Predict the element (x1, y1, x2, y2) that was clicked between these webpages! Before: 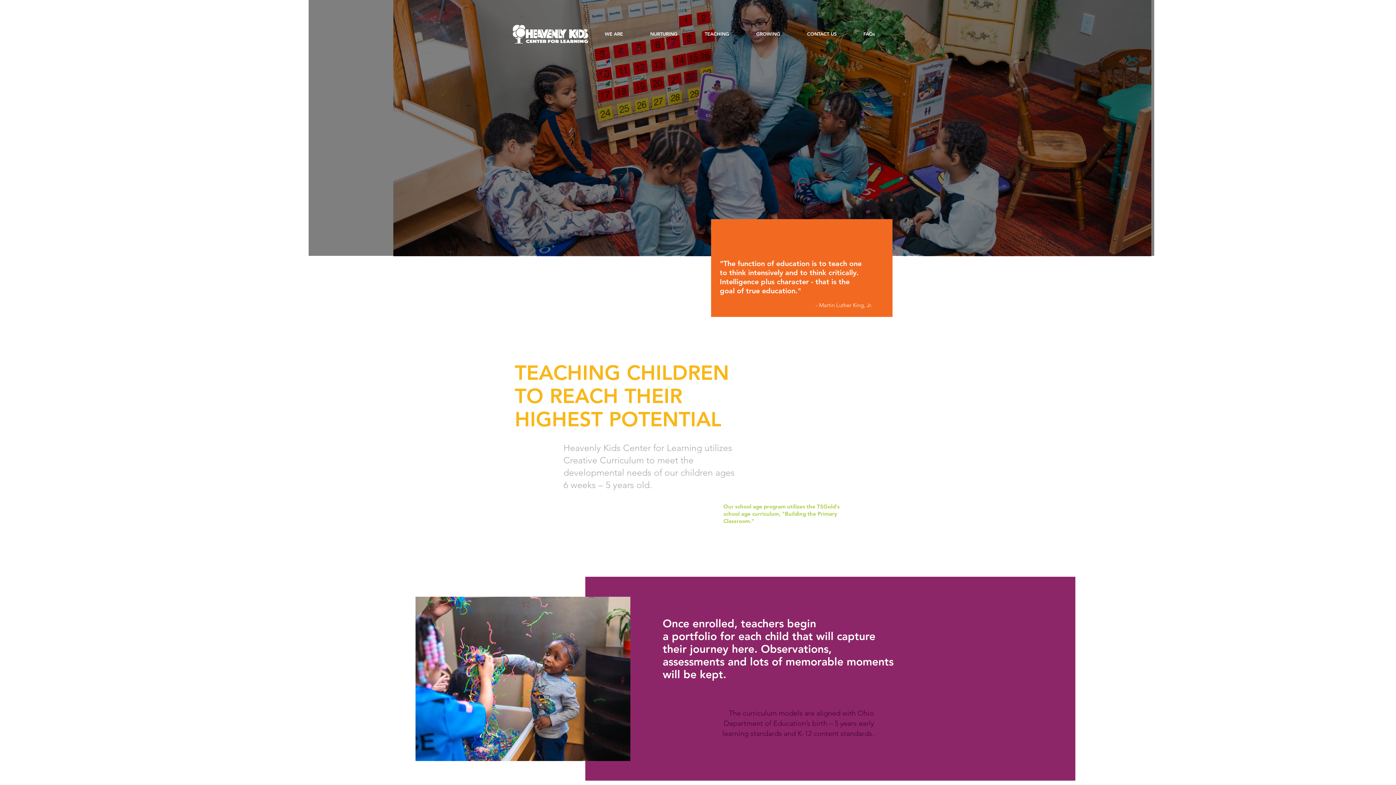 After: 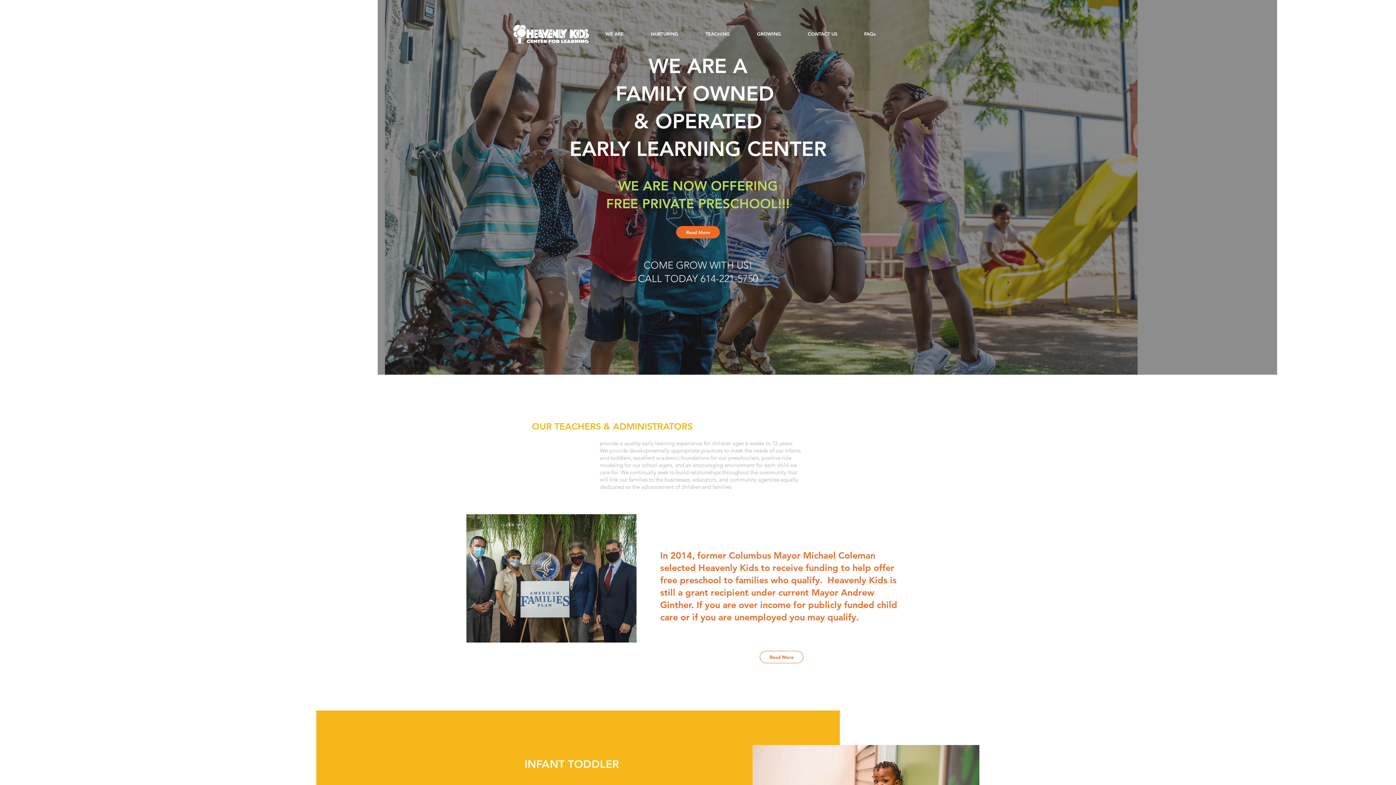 Action: bbox: (512, 24, 589, 44)